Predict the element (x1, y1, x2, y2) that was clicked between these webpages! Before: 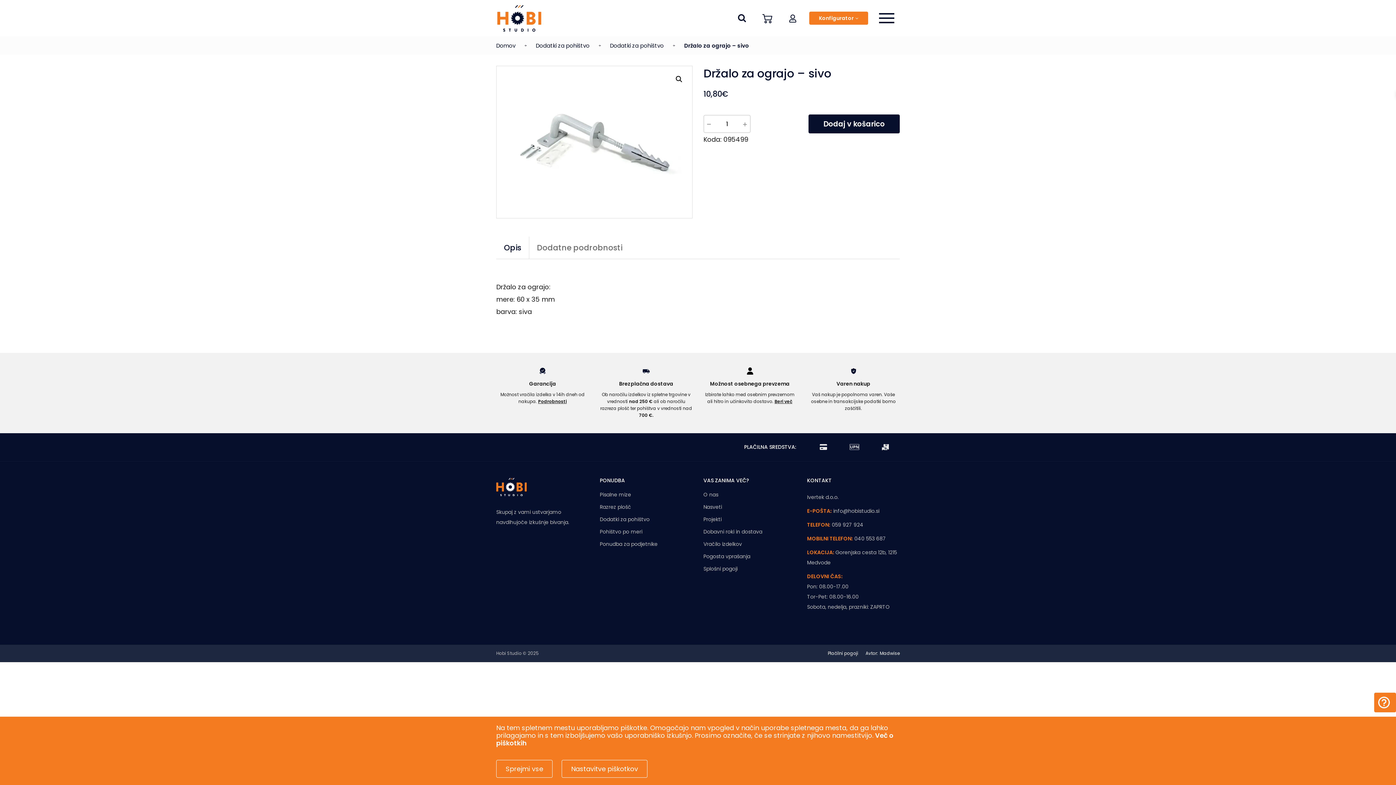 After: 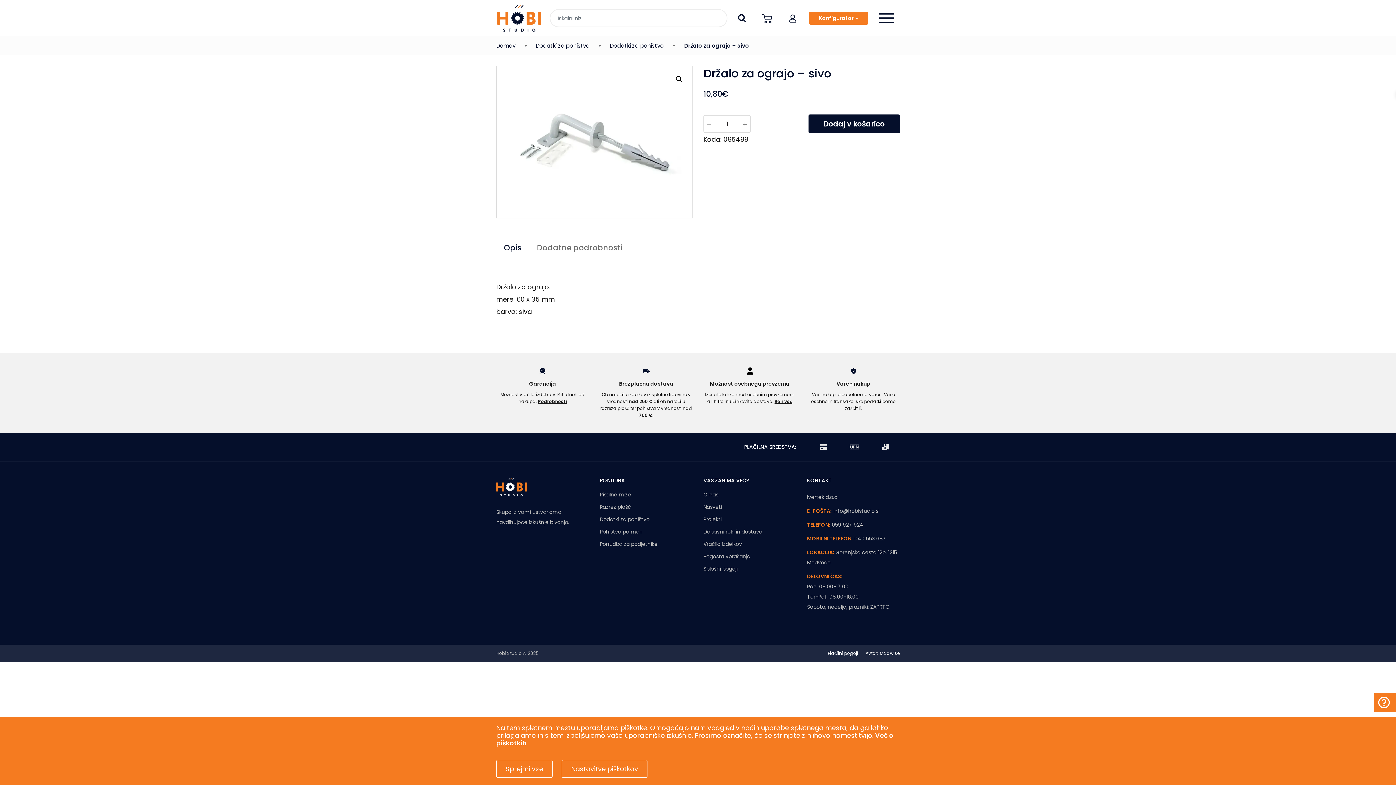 Action: bbox: (733, 9, 751, 27)